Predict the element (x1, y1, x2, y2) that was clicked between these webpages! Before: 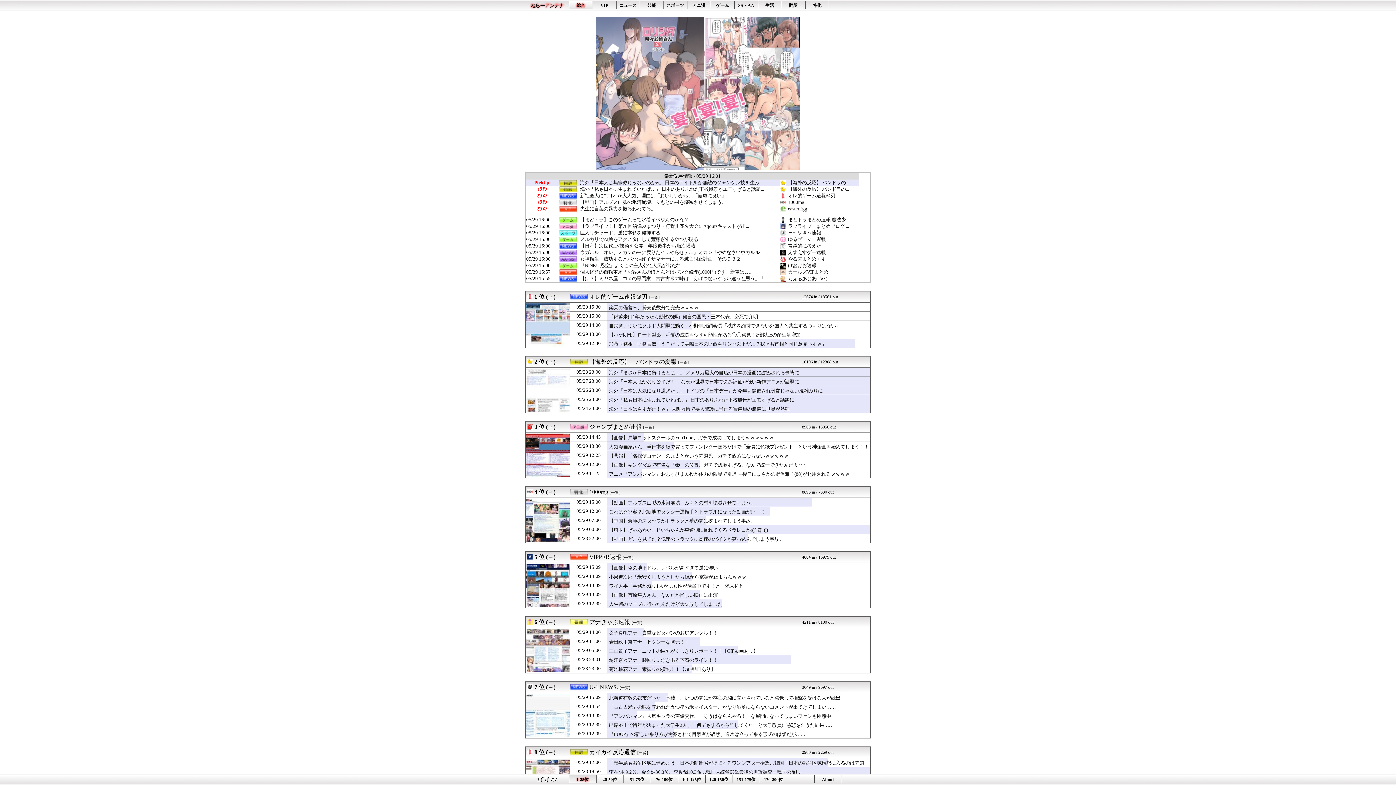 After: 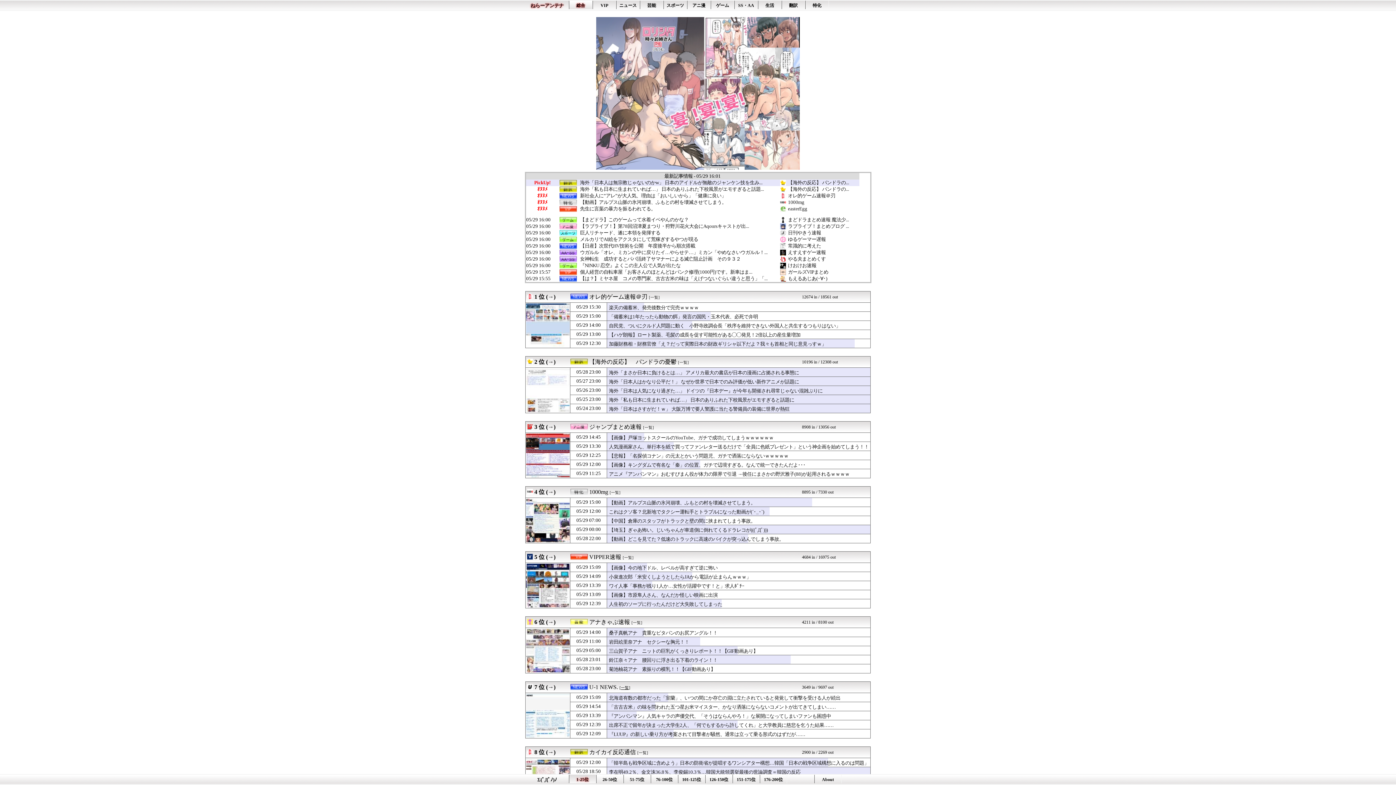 Action: label: [一覧] bbox: (619, 686, 630, 690)